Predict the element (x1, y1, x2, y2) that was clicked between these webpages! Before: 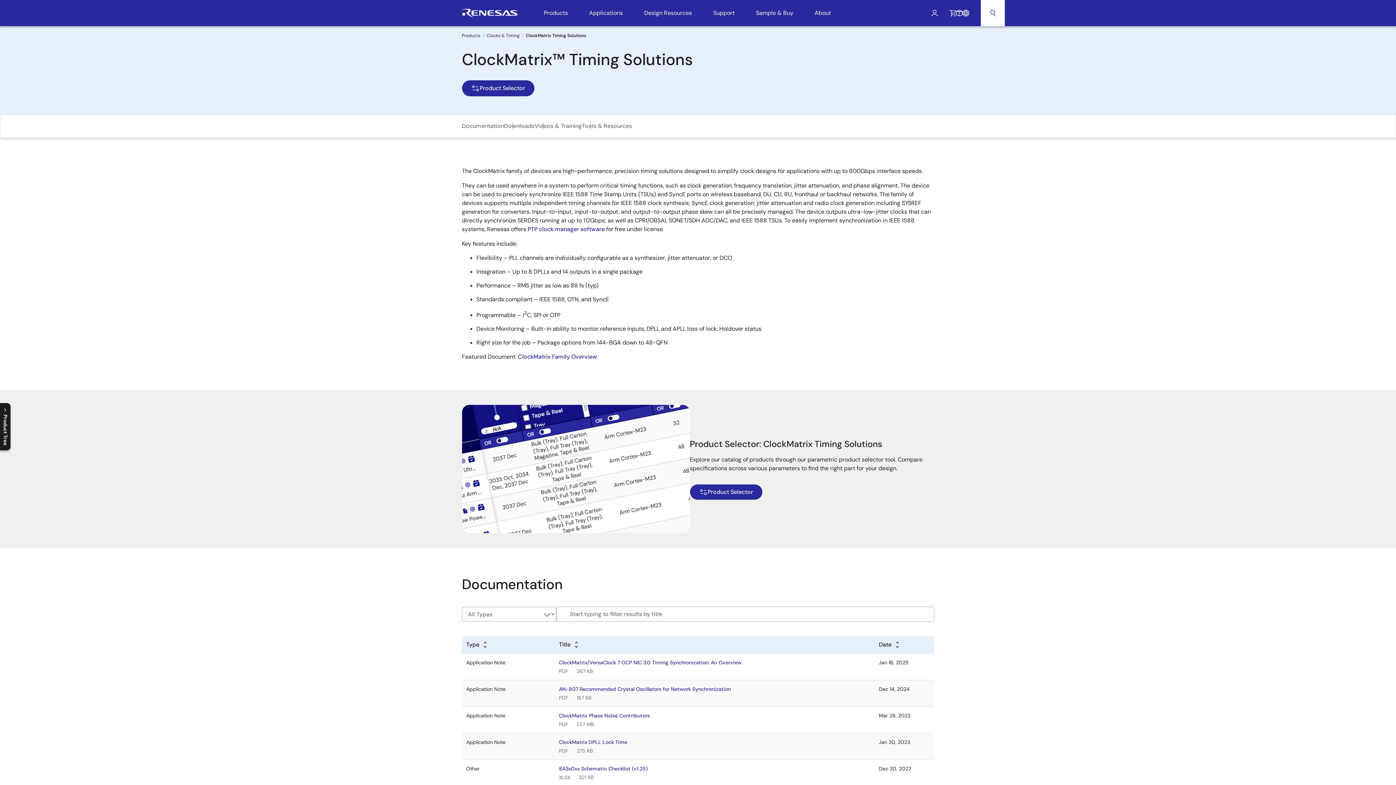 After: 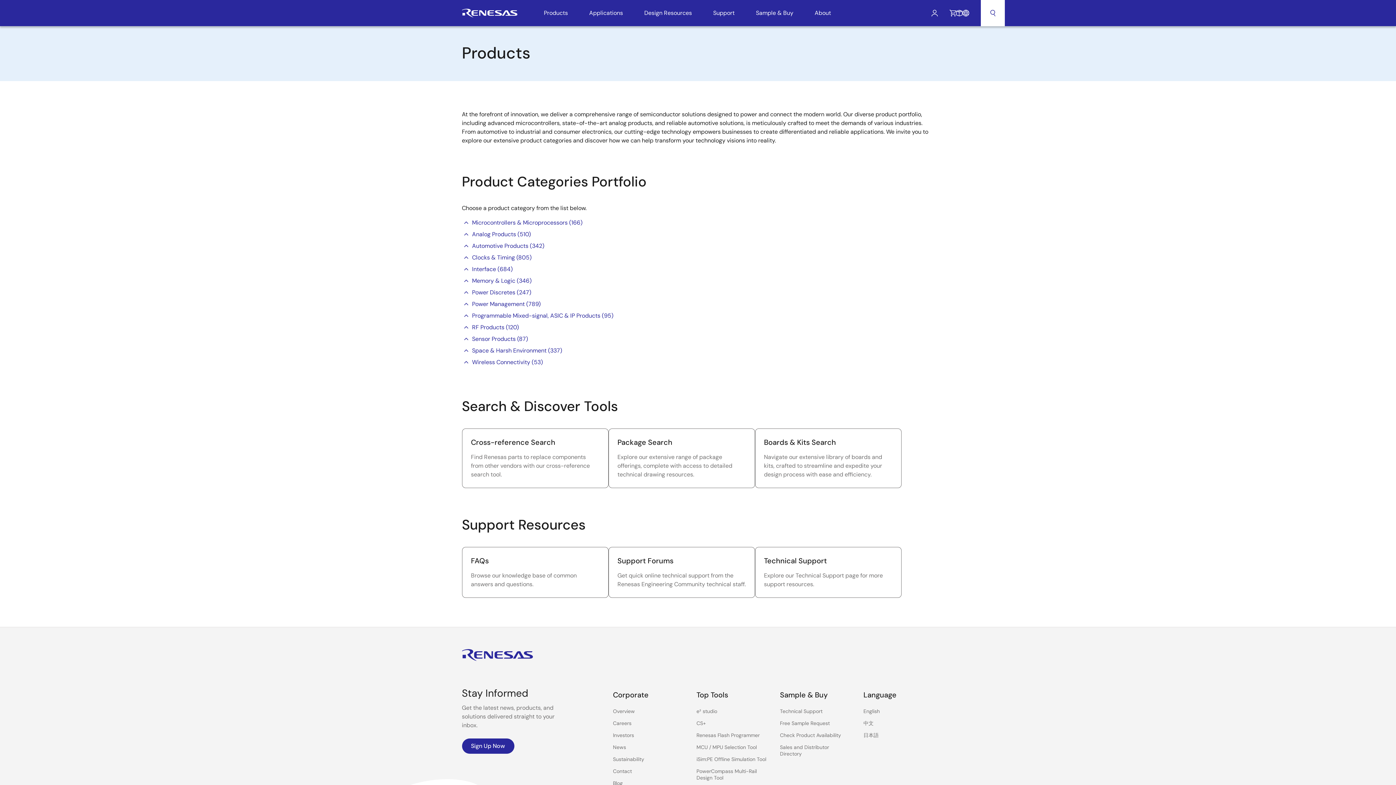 Action: bbox: (462, 32, 480, 38) label: Products